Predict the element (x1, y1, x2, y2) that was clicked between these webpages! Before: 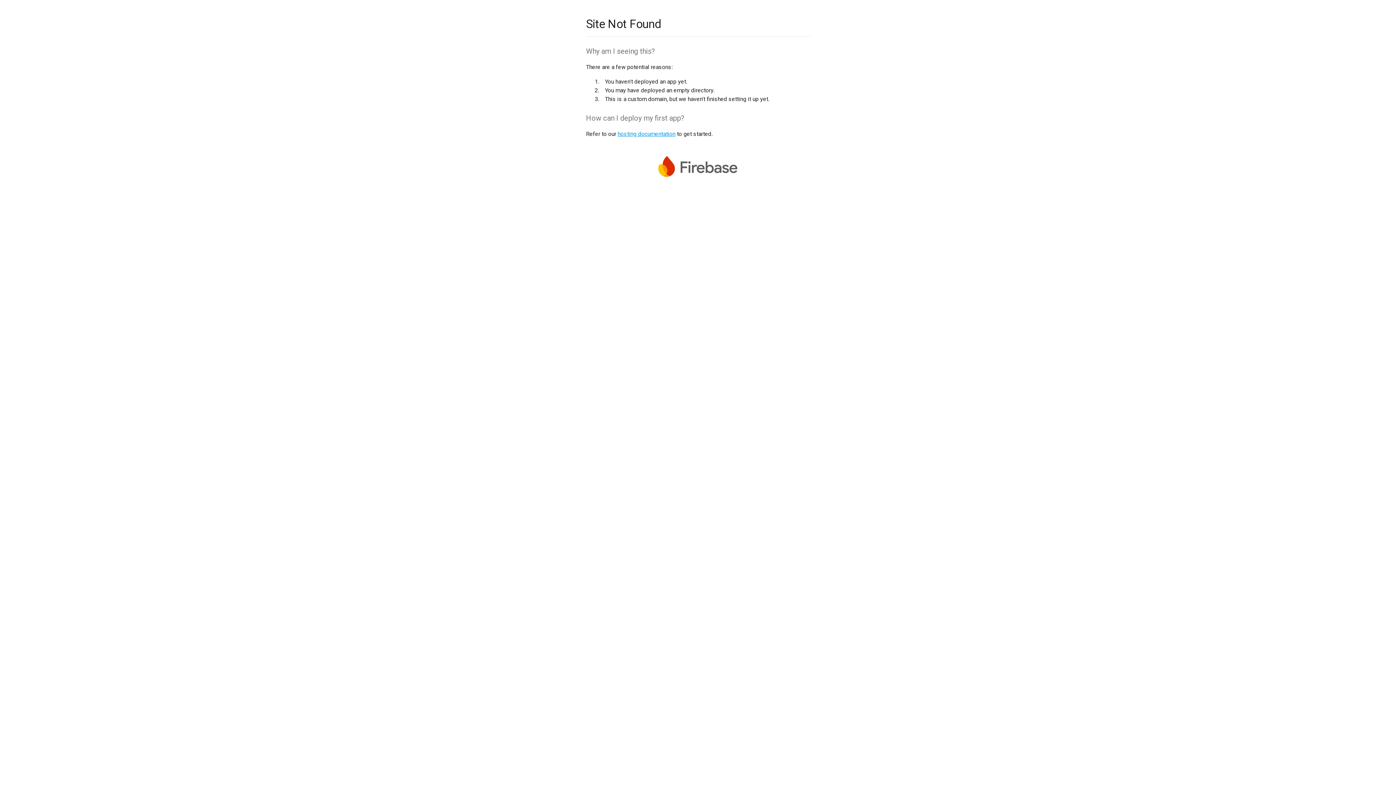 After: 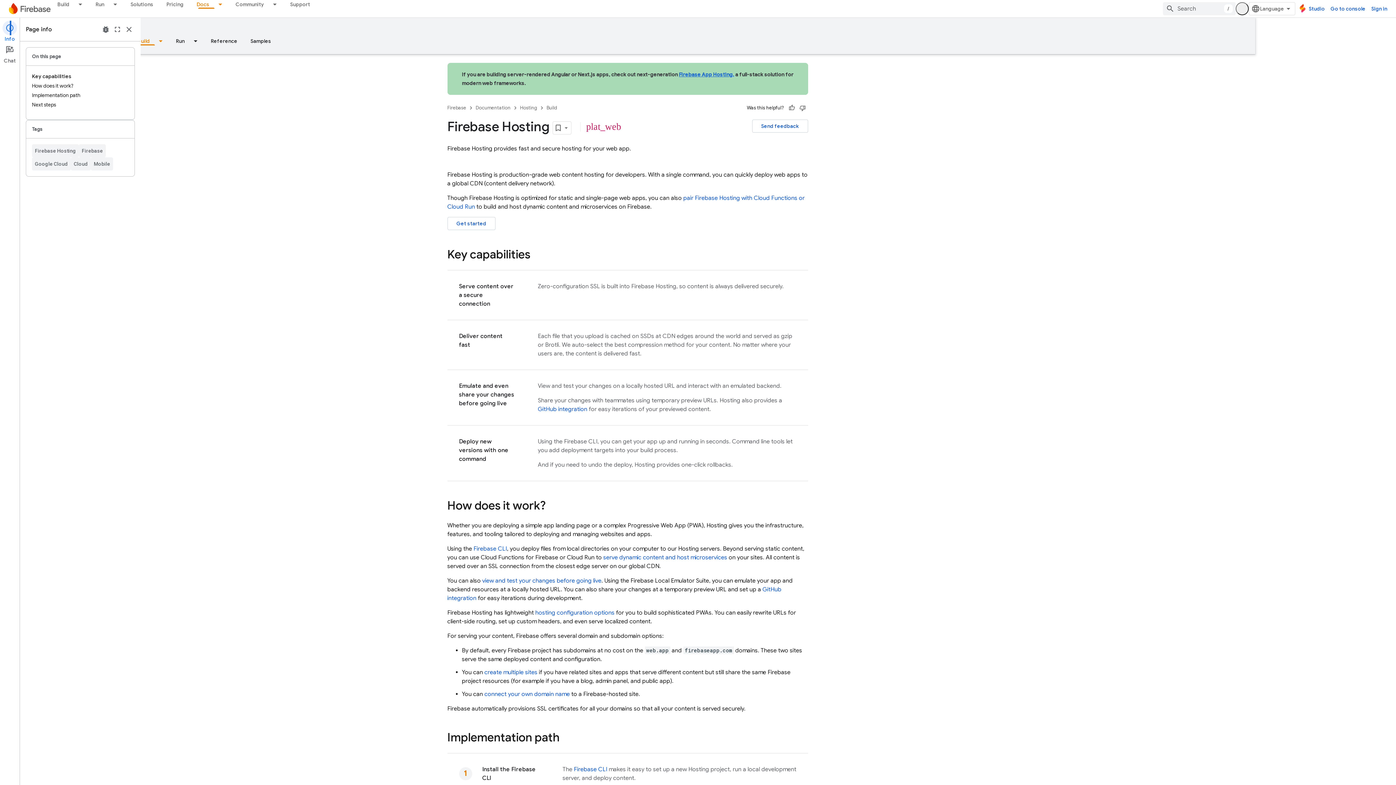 Action: label: hosting documentation bbox: (617, 130, 675, 137)